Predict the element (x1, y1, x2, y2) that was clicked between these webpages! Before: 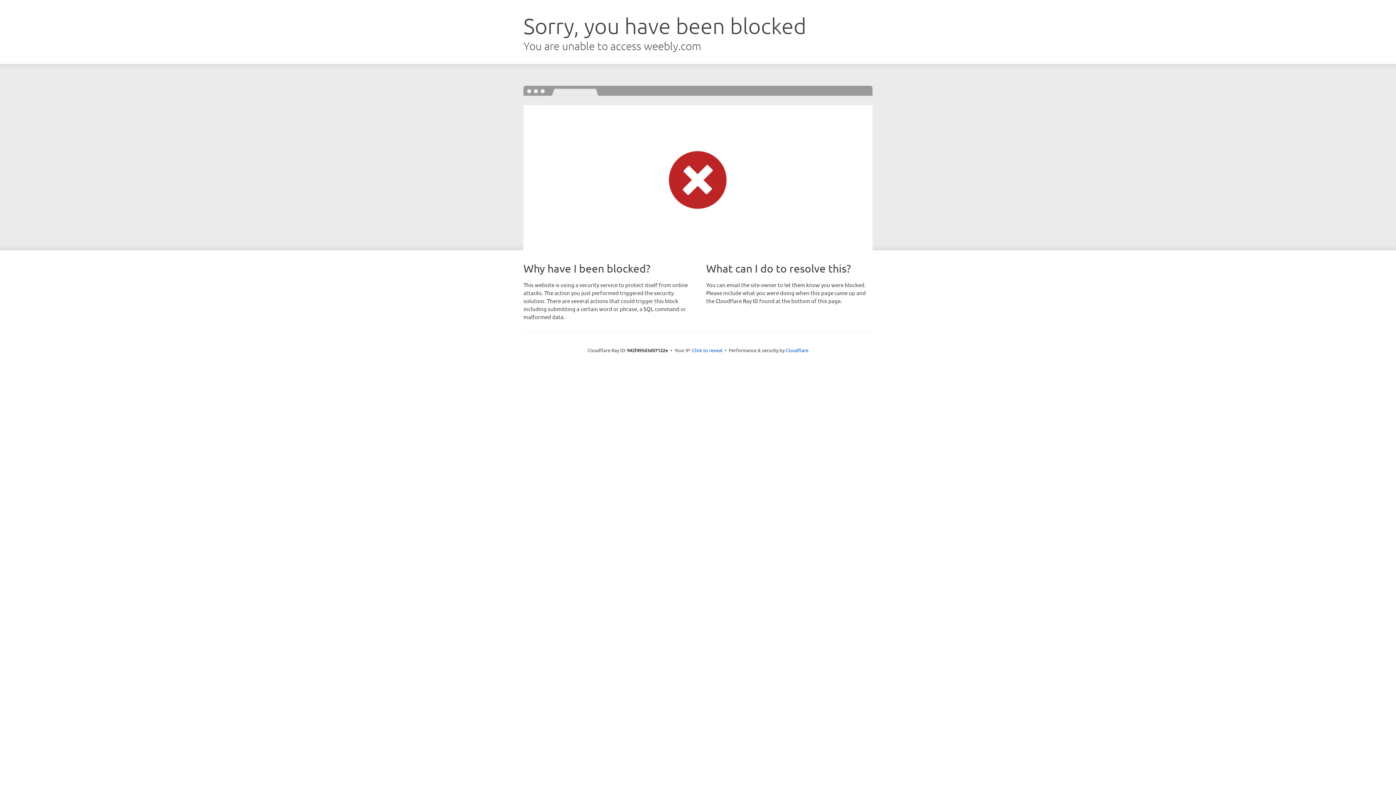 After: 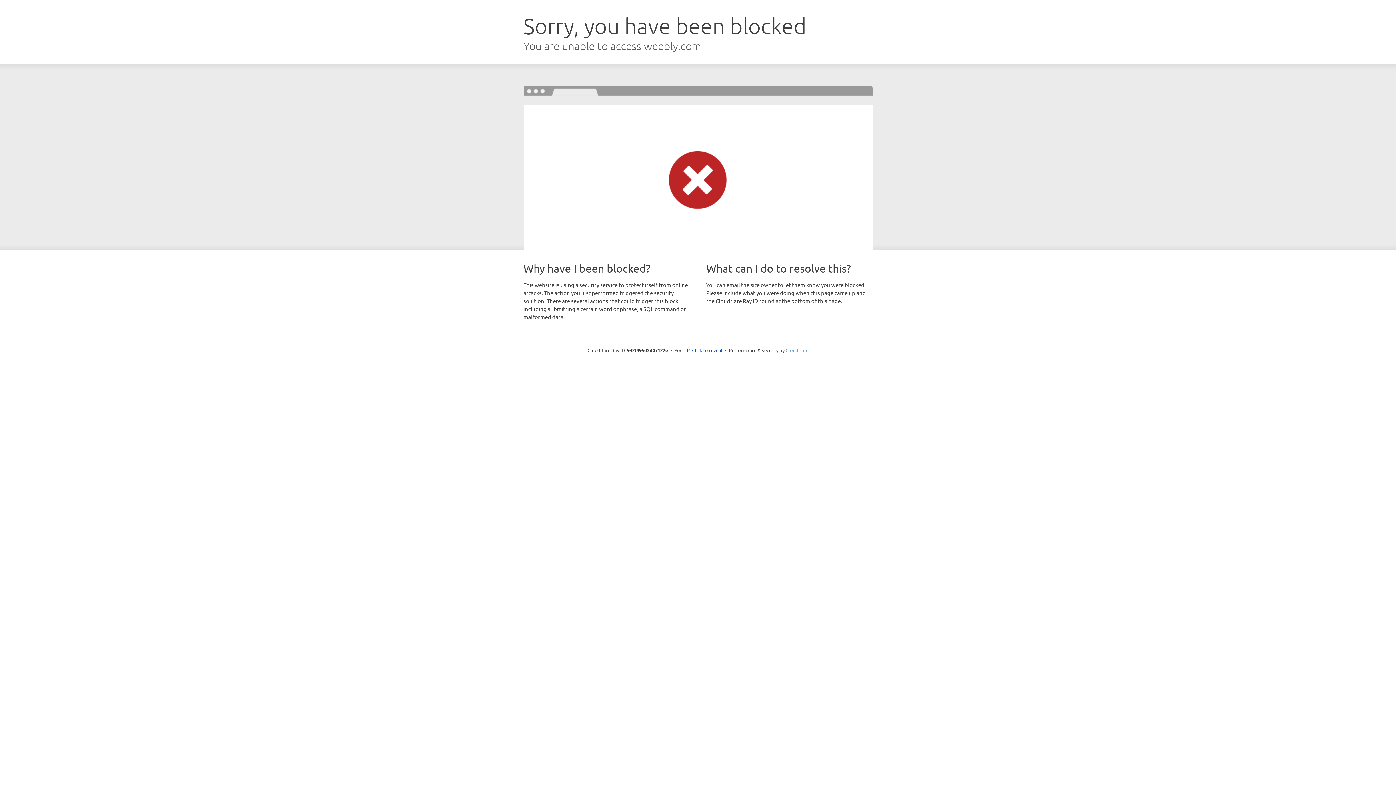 Action: label: Cloudflare bbox: (785, 347, 808, 353)